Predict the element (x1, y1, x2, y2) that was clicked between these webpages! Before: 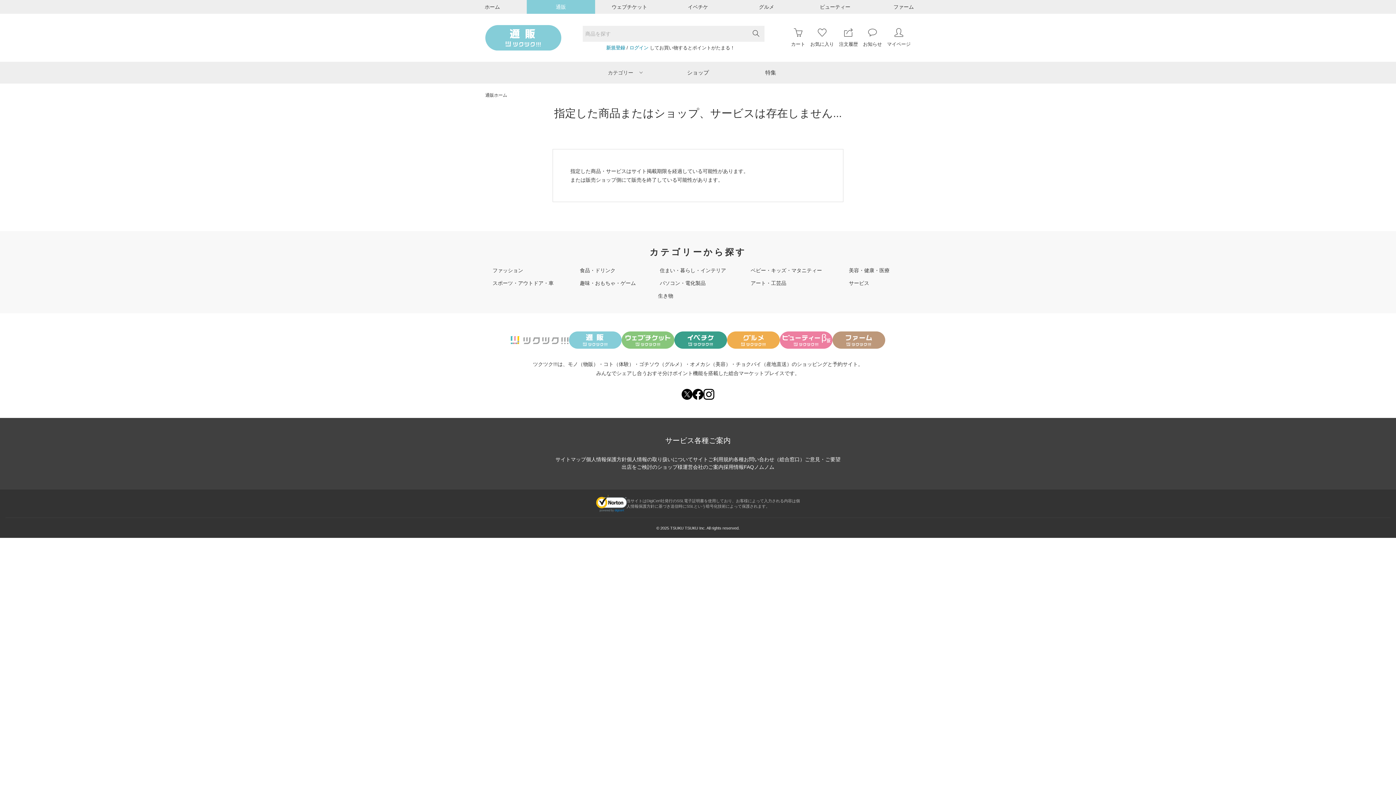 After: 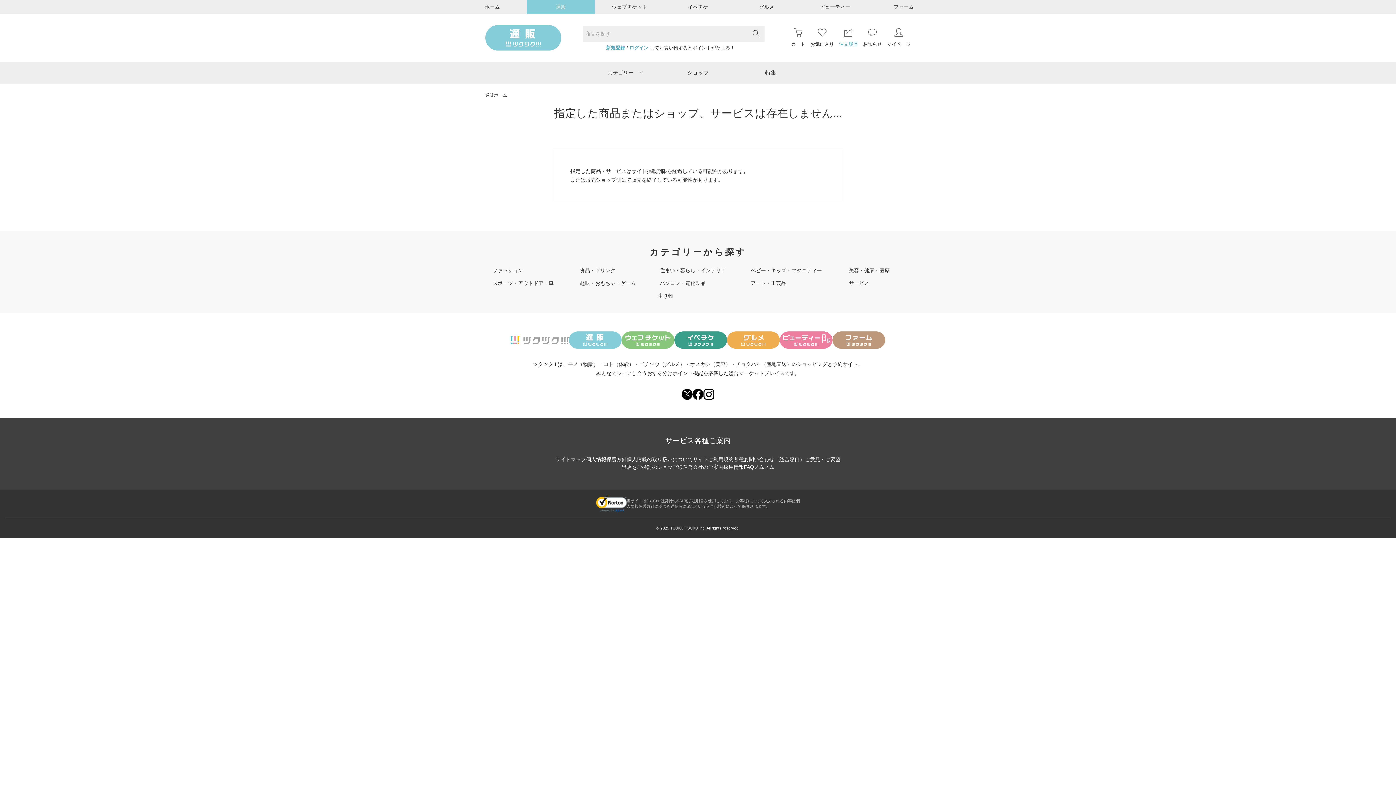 Action: label: 注文履歴 bbox: (839, 28, 858, 47)